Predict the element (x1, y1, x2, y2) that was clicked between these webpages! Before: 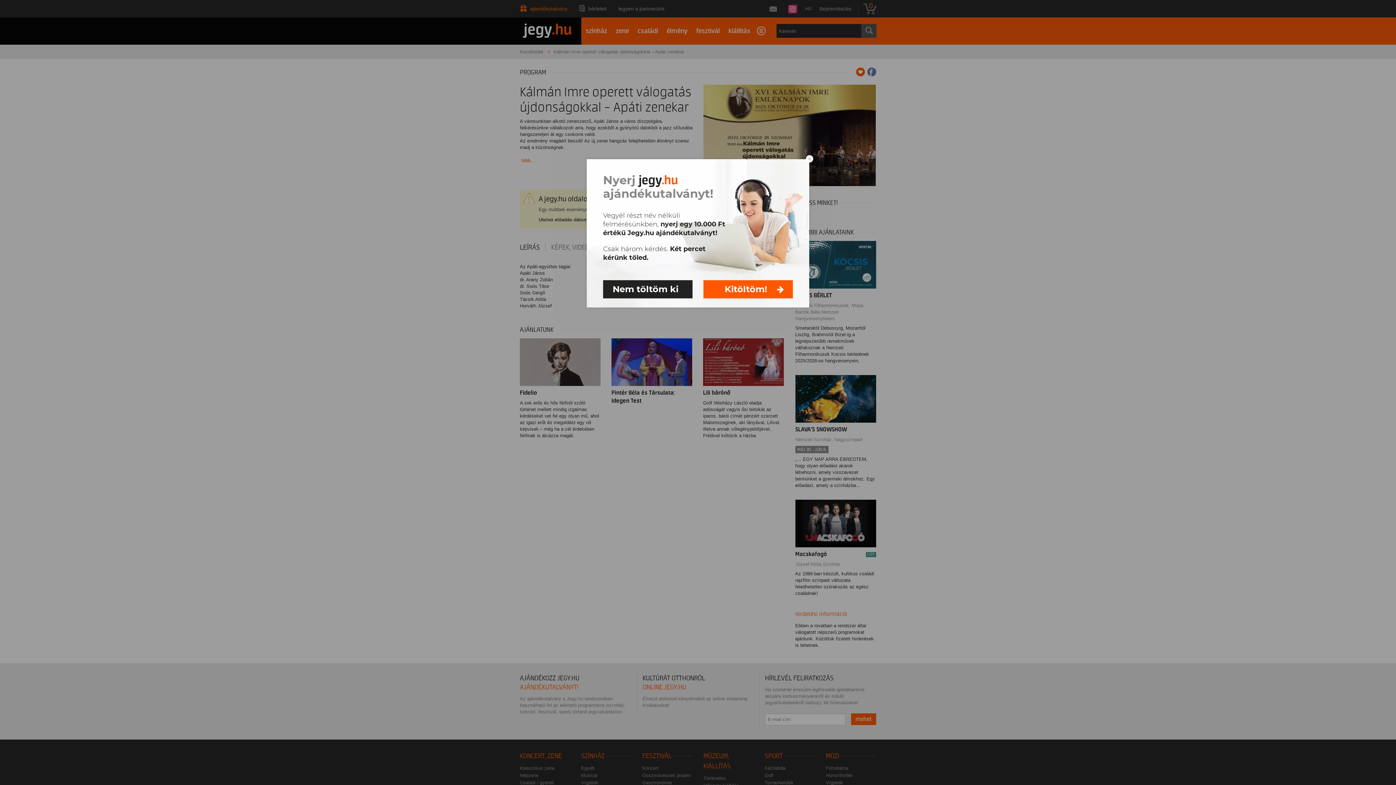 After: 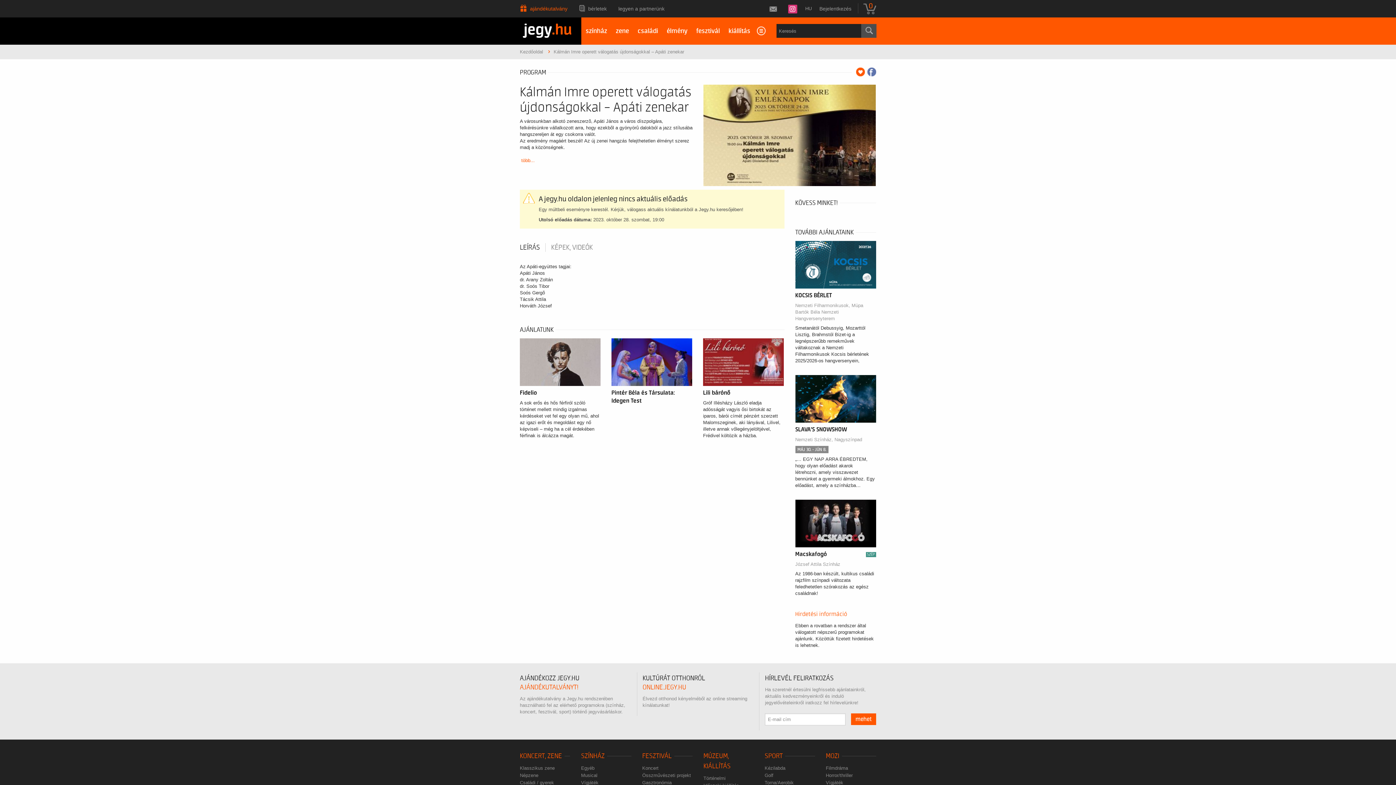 Action: label: Nem töltöm ki bbox: (603, 280, 692, 298)